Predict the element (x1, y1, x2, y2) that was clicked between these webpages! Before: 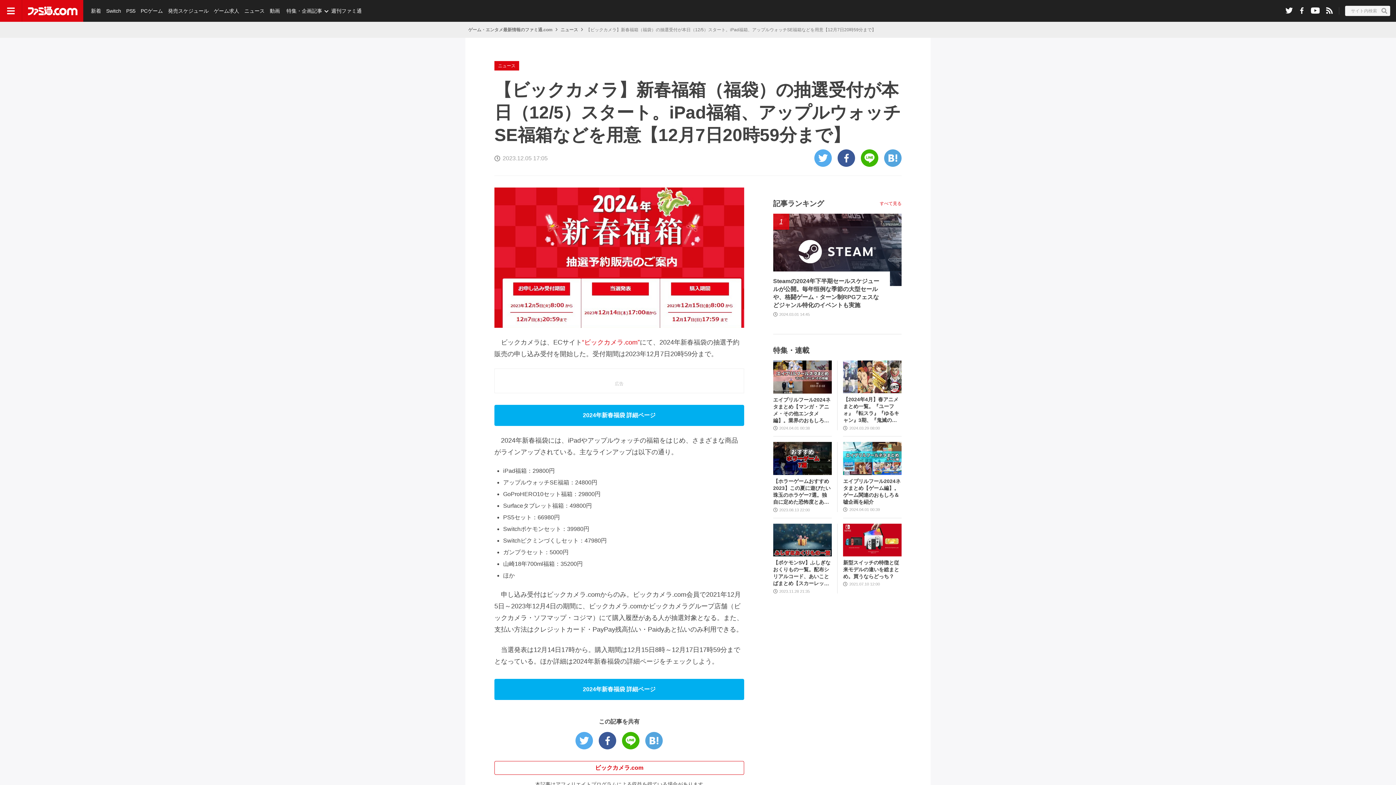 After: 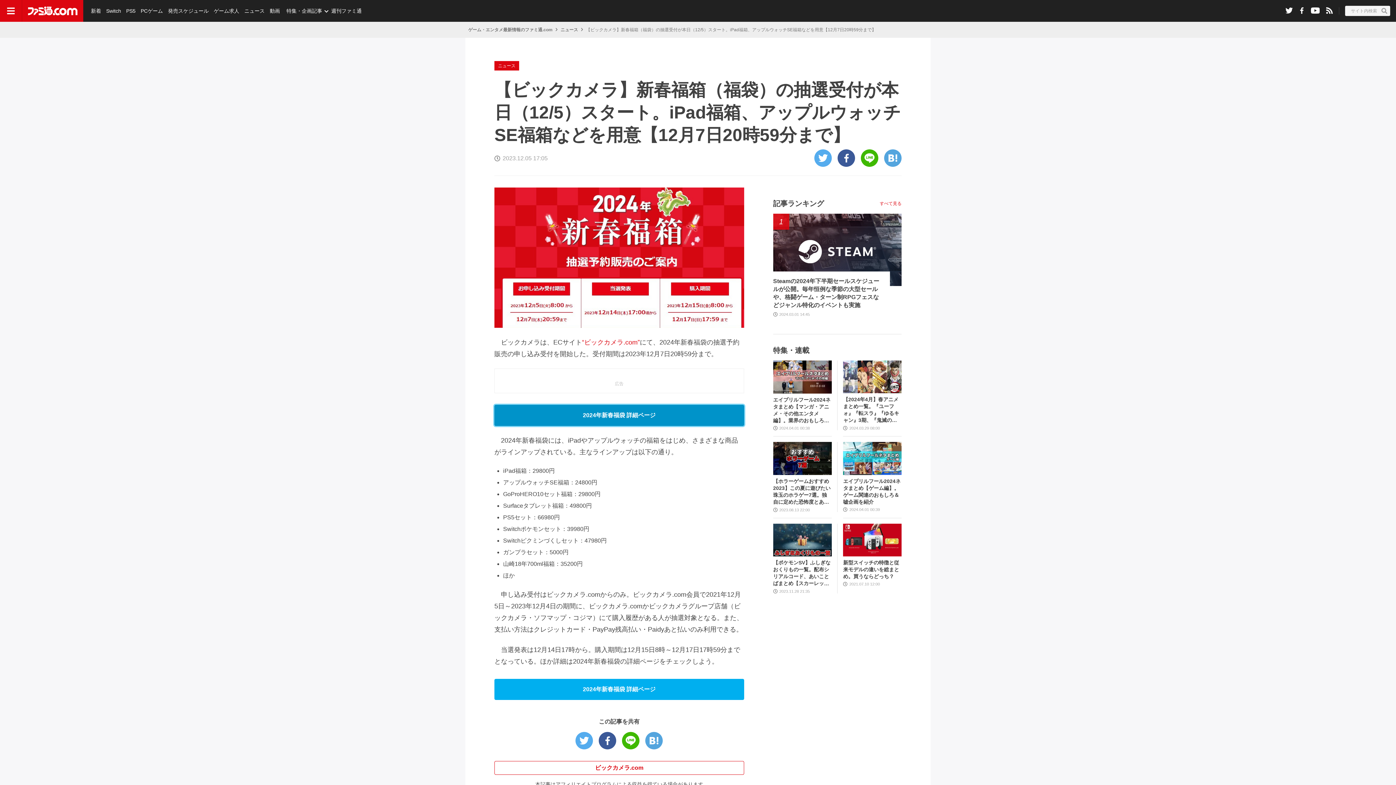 Action: bbox: (494, 405, 744, 426) label: 2024年新春福袋 詳細ページ